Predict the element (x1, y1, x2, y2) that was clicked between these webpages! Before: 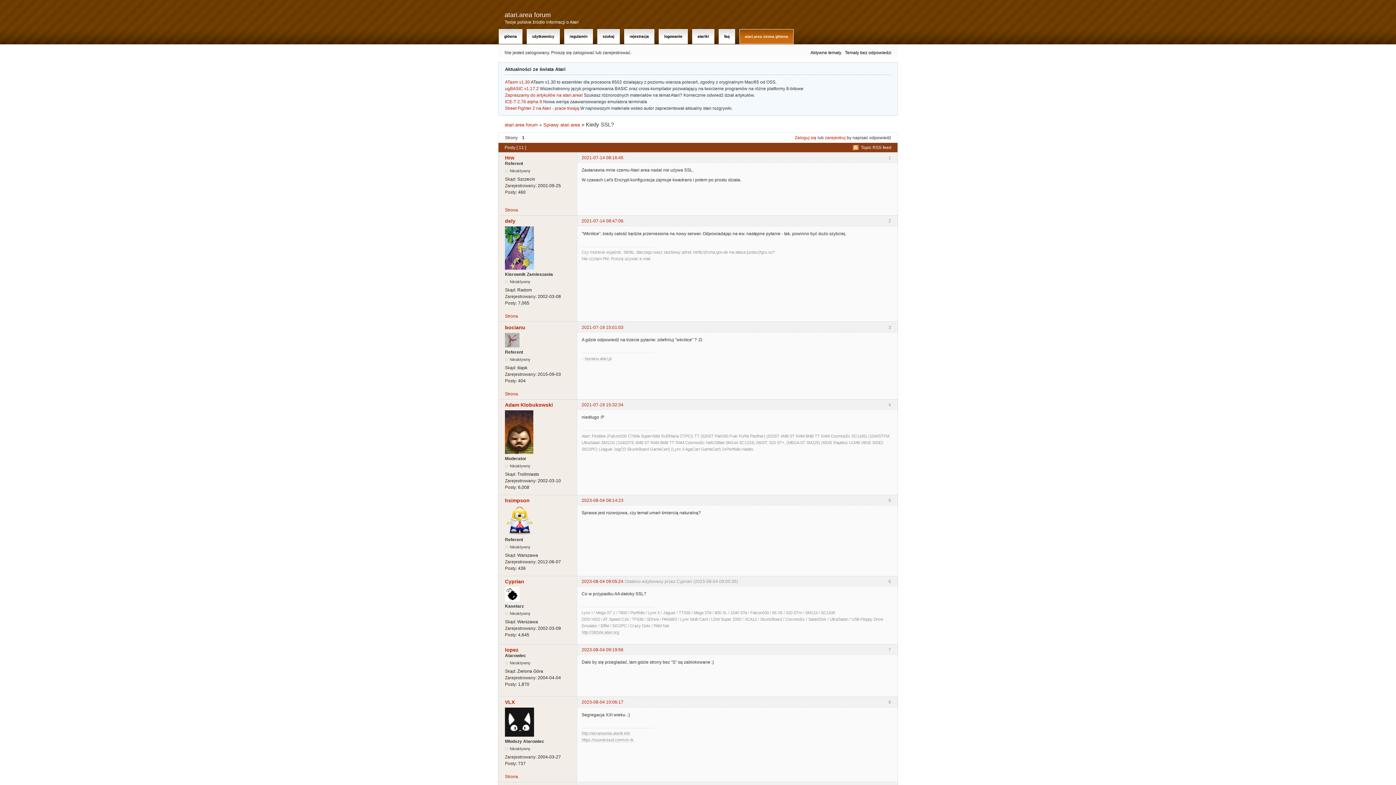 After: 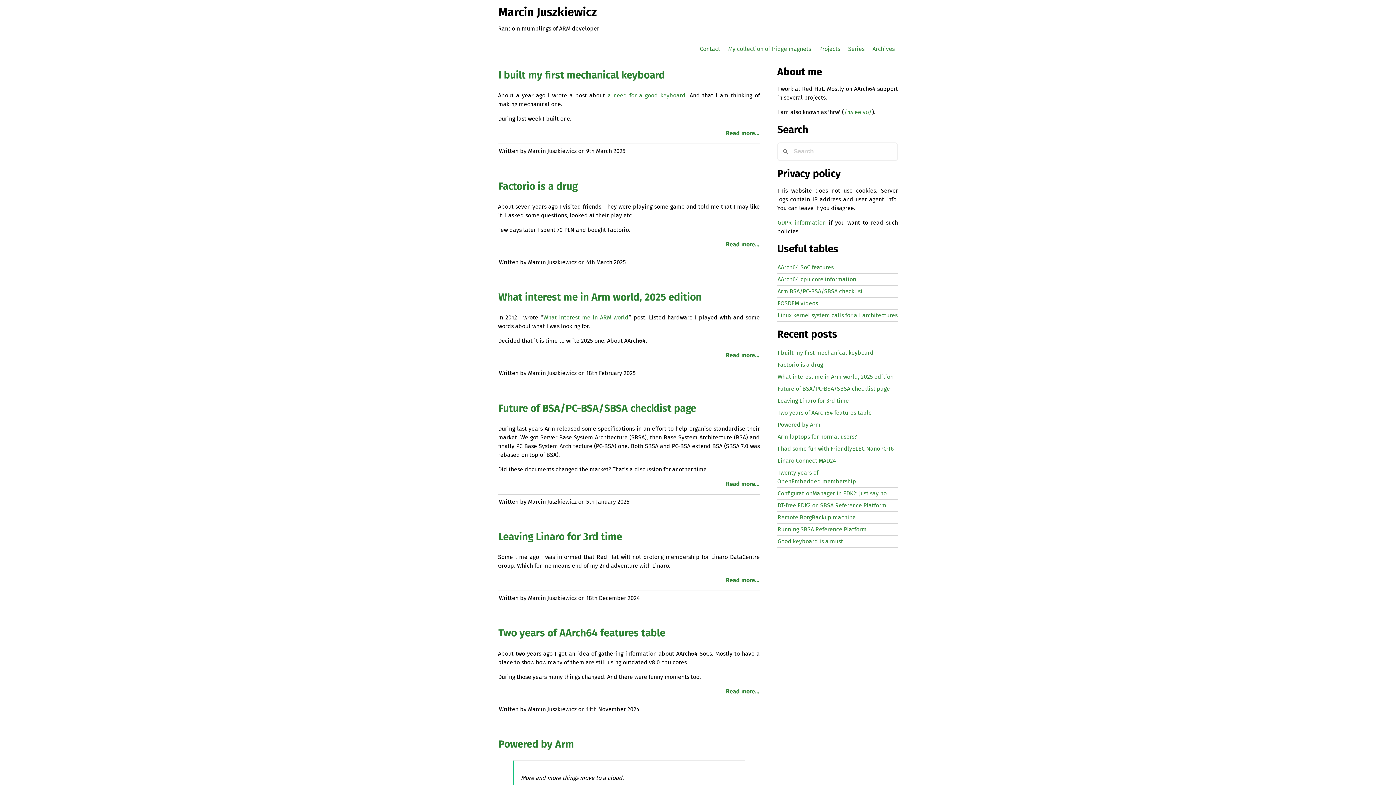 Action: label: Strona bbox: (505, 207, 518, 212)